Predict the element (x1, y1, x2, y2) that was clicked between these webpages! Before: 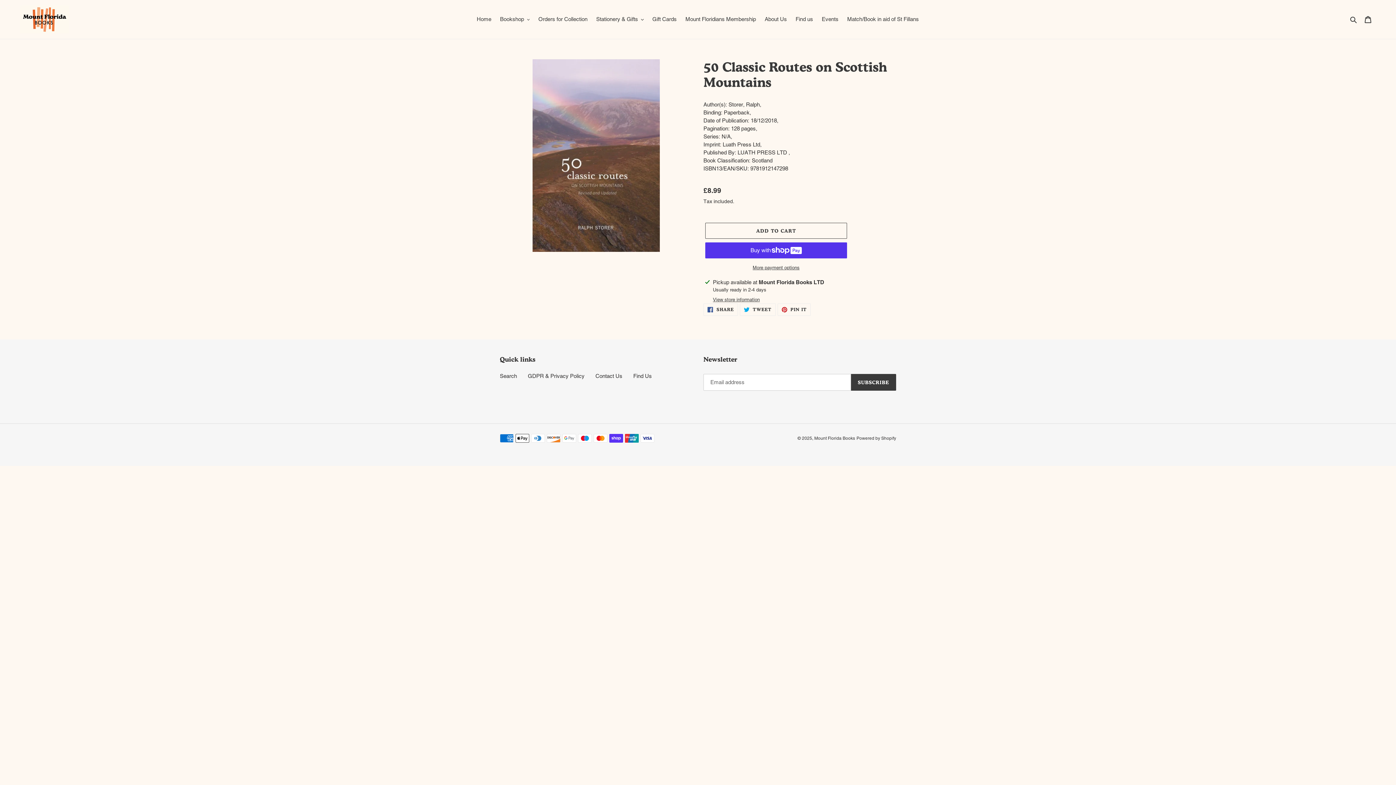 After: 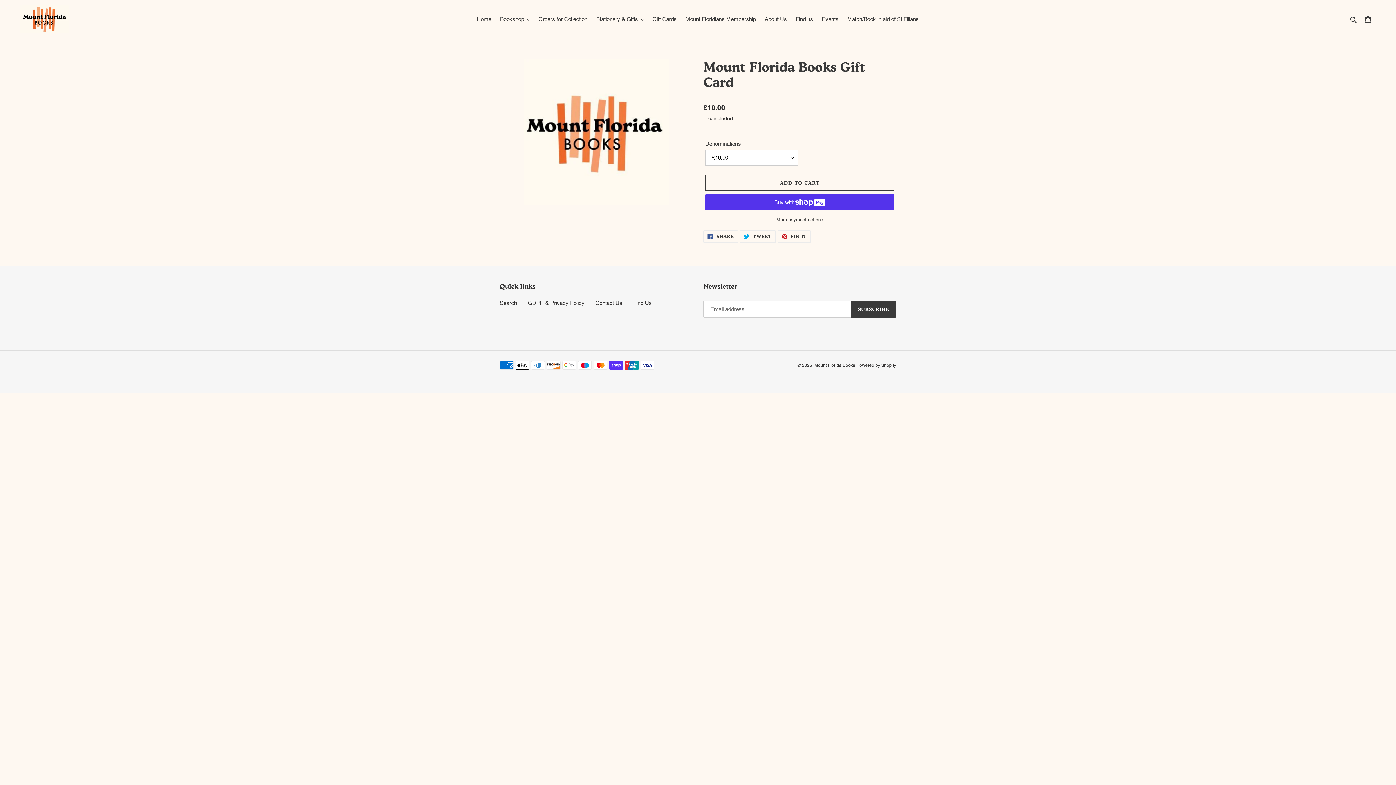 Action: bbox: (648, 14, 680, 24) label: Gift Cards